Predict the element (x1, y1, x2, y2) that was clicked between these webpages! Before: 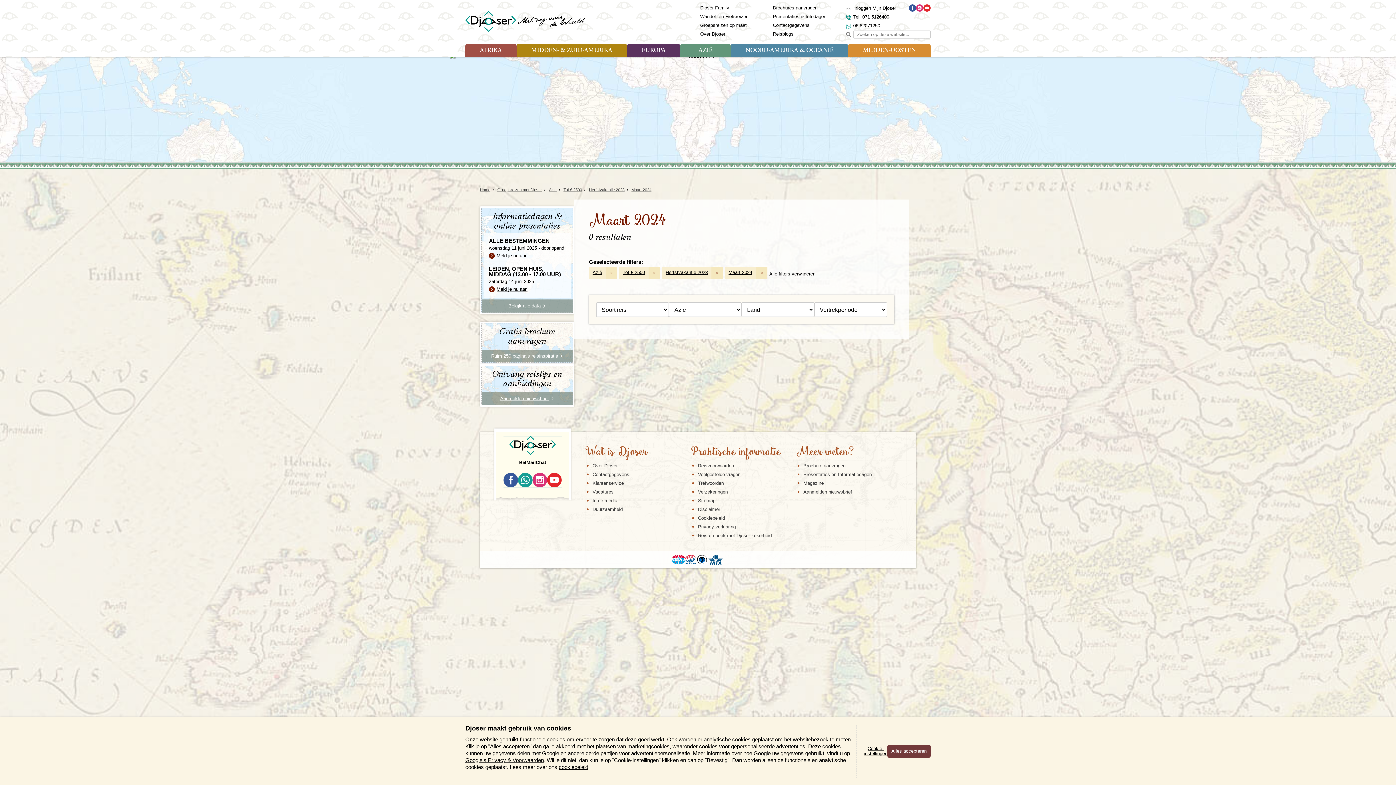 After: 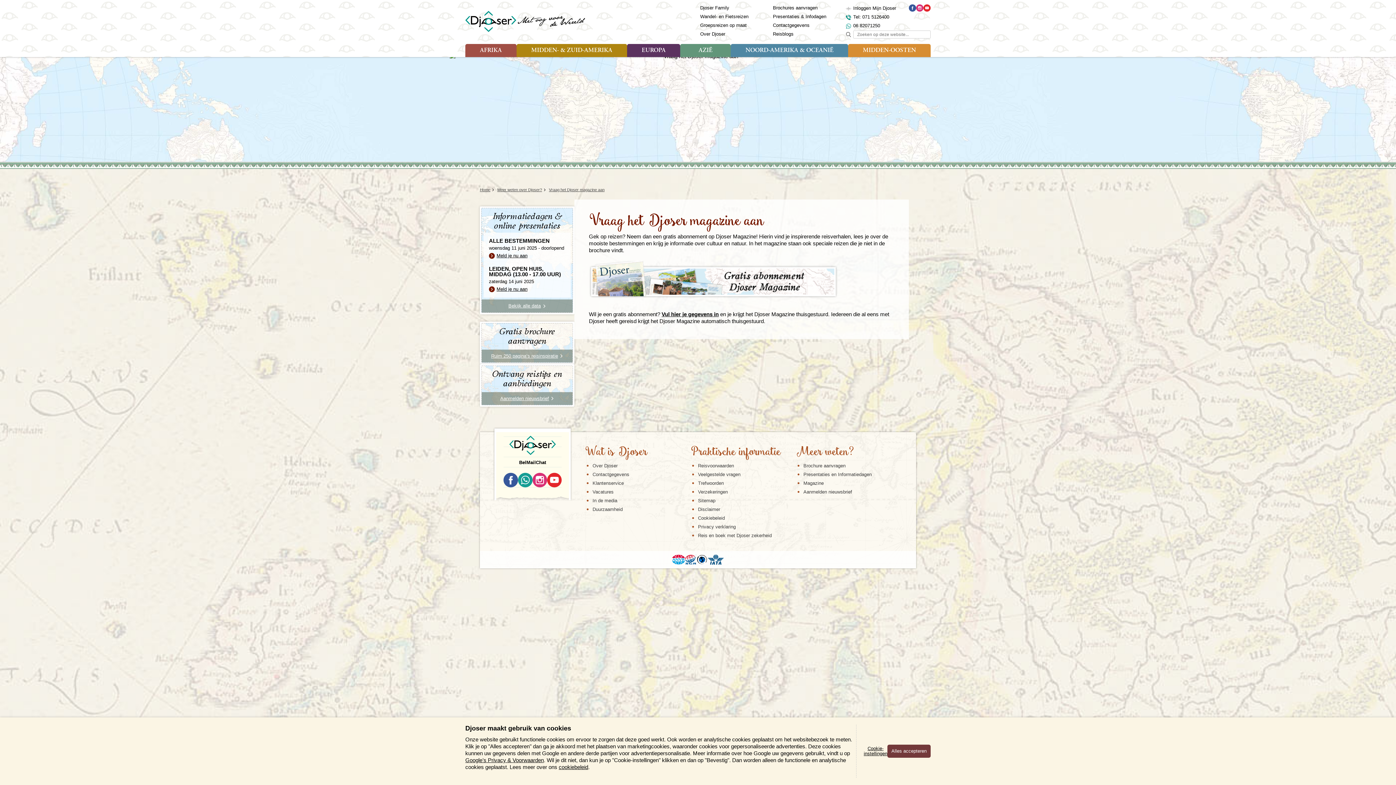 Action: bbox: (803, 480, 824, 486) label: Magazine